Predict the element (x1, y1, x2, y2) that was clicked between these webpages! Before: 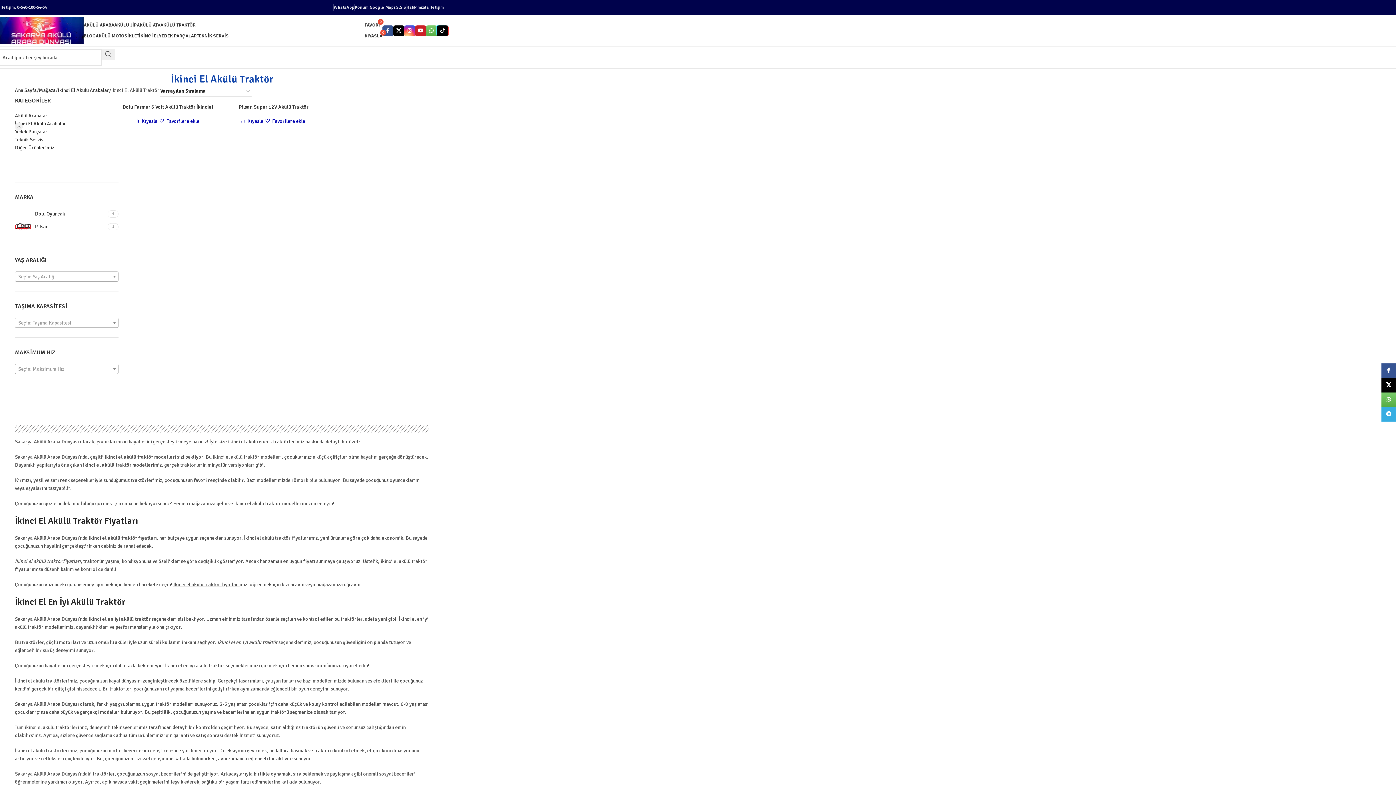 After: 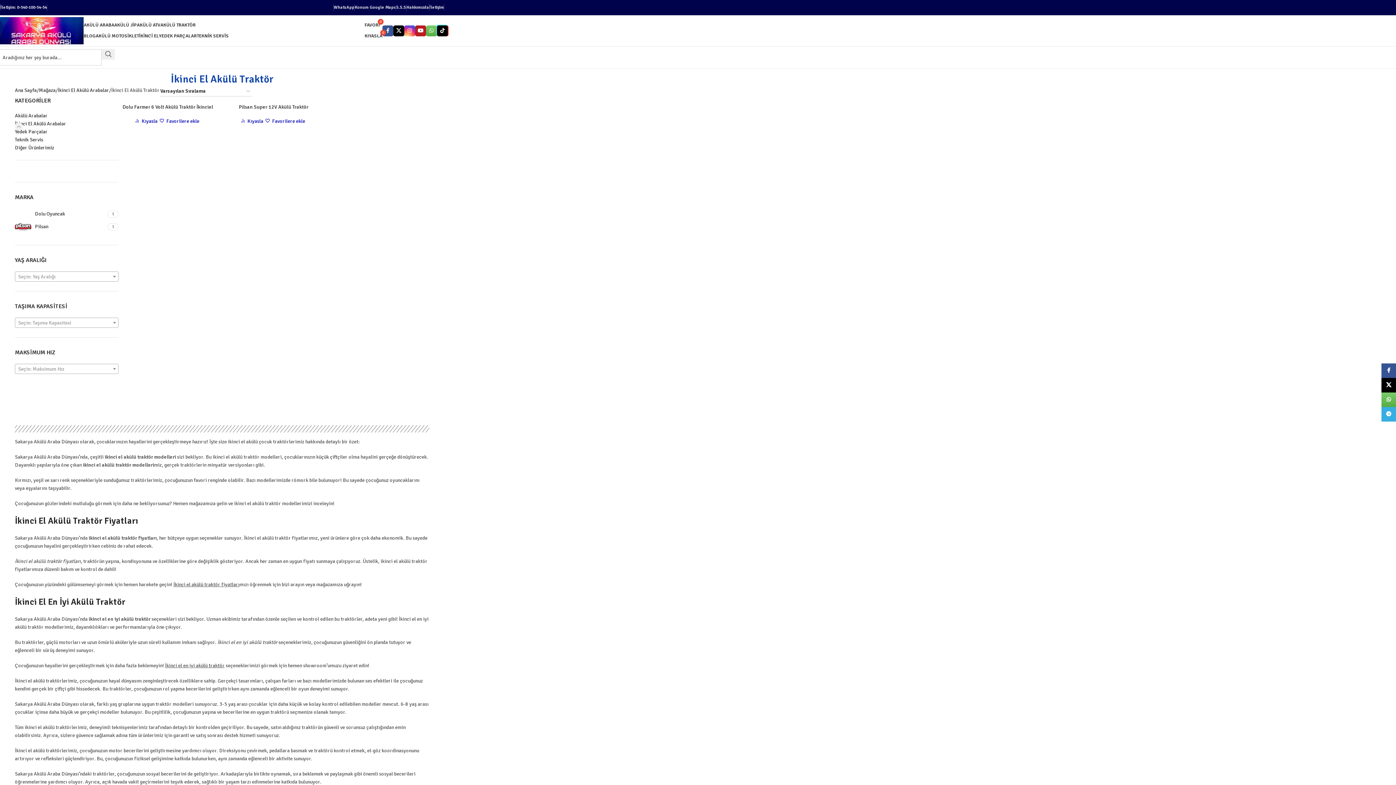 Action: bbox: (415, 25, 426, 36) label: YouTube social link